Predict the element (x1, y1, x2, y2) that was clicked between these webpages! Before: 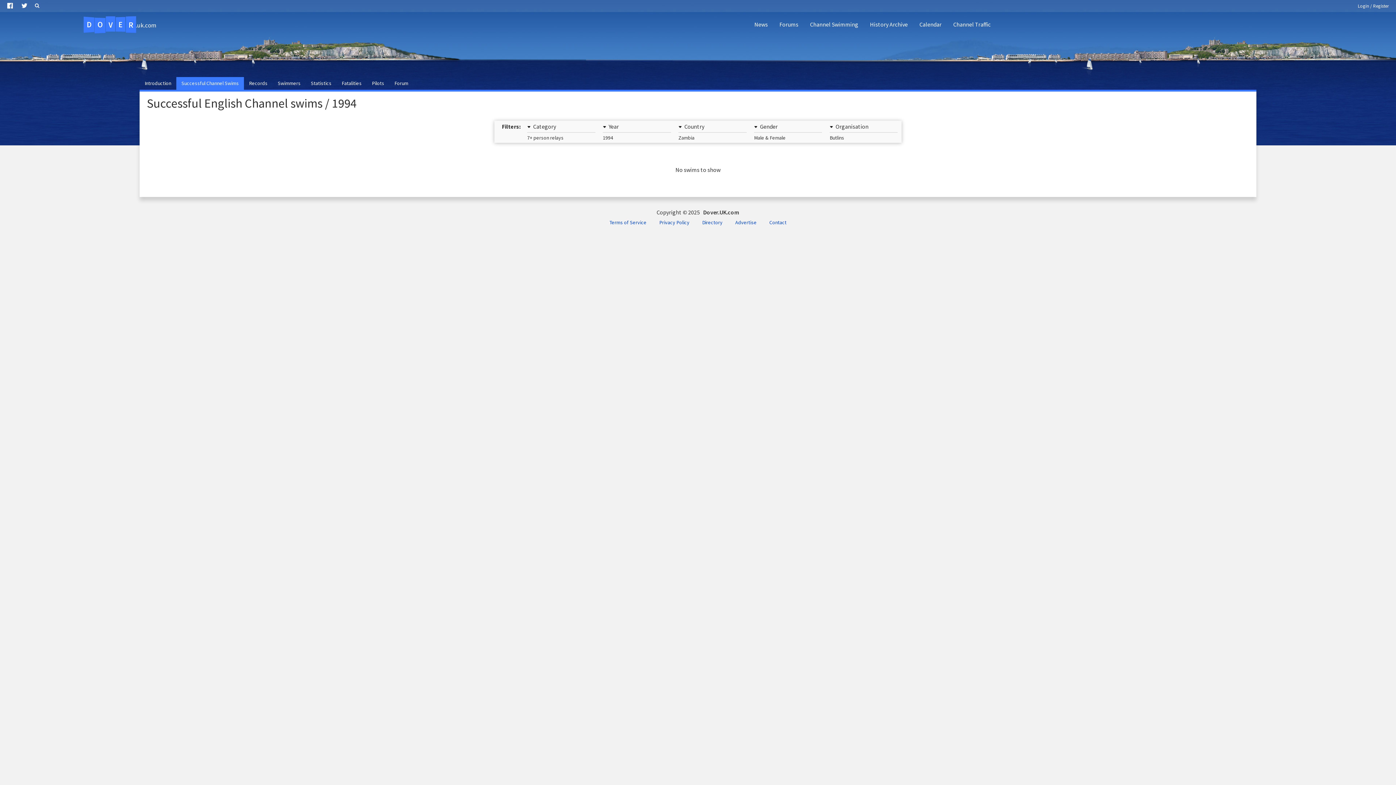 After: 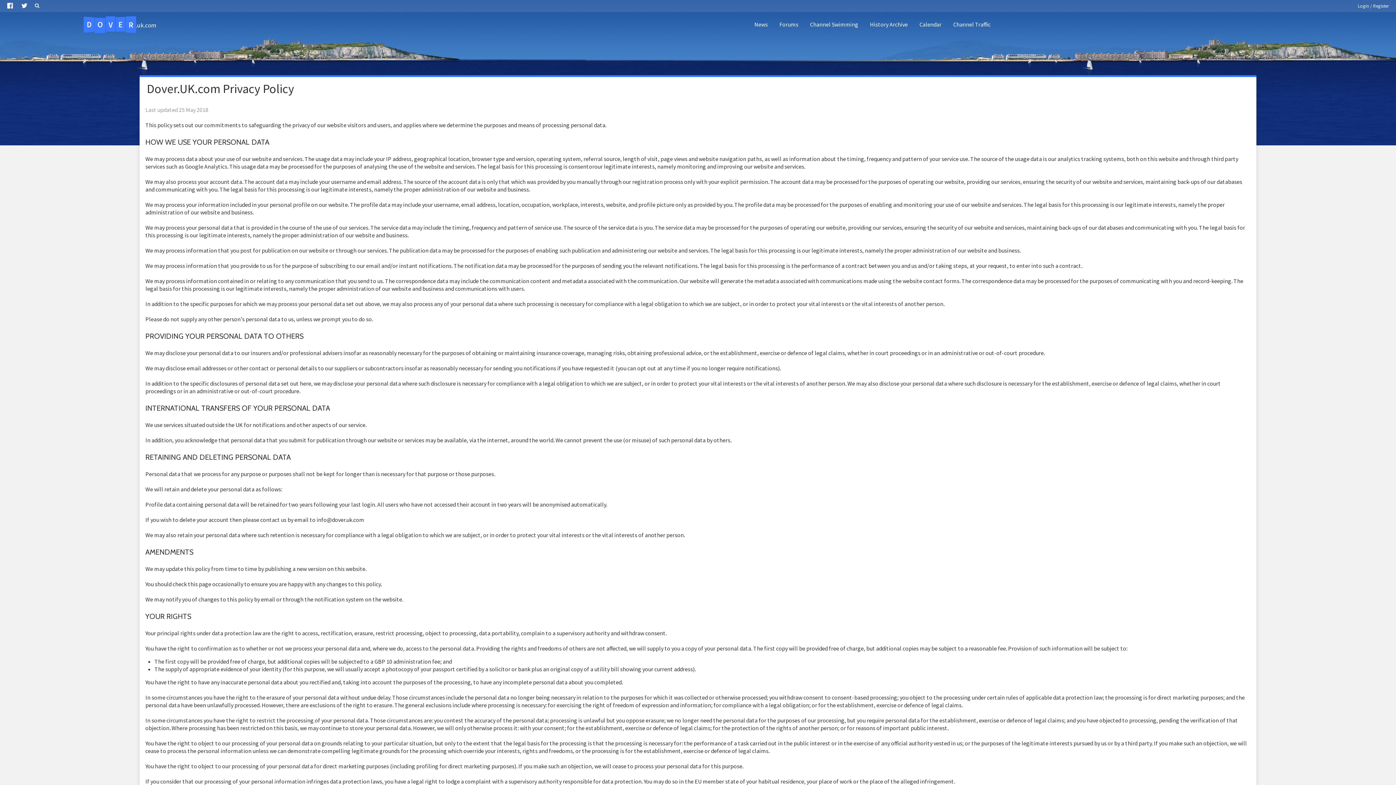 Action: bbox: (653, 216, 695, 228) label: Privacy Policy